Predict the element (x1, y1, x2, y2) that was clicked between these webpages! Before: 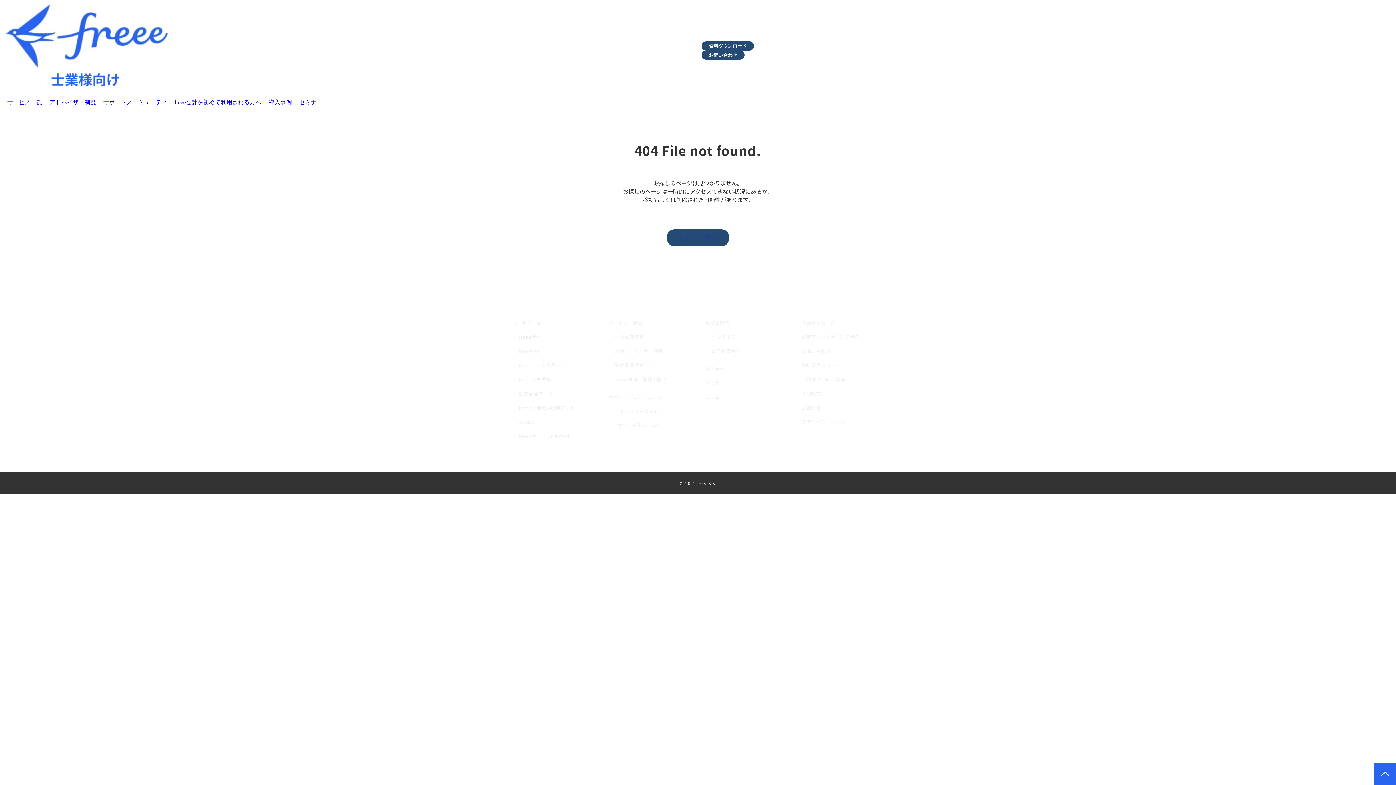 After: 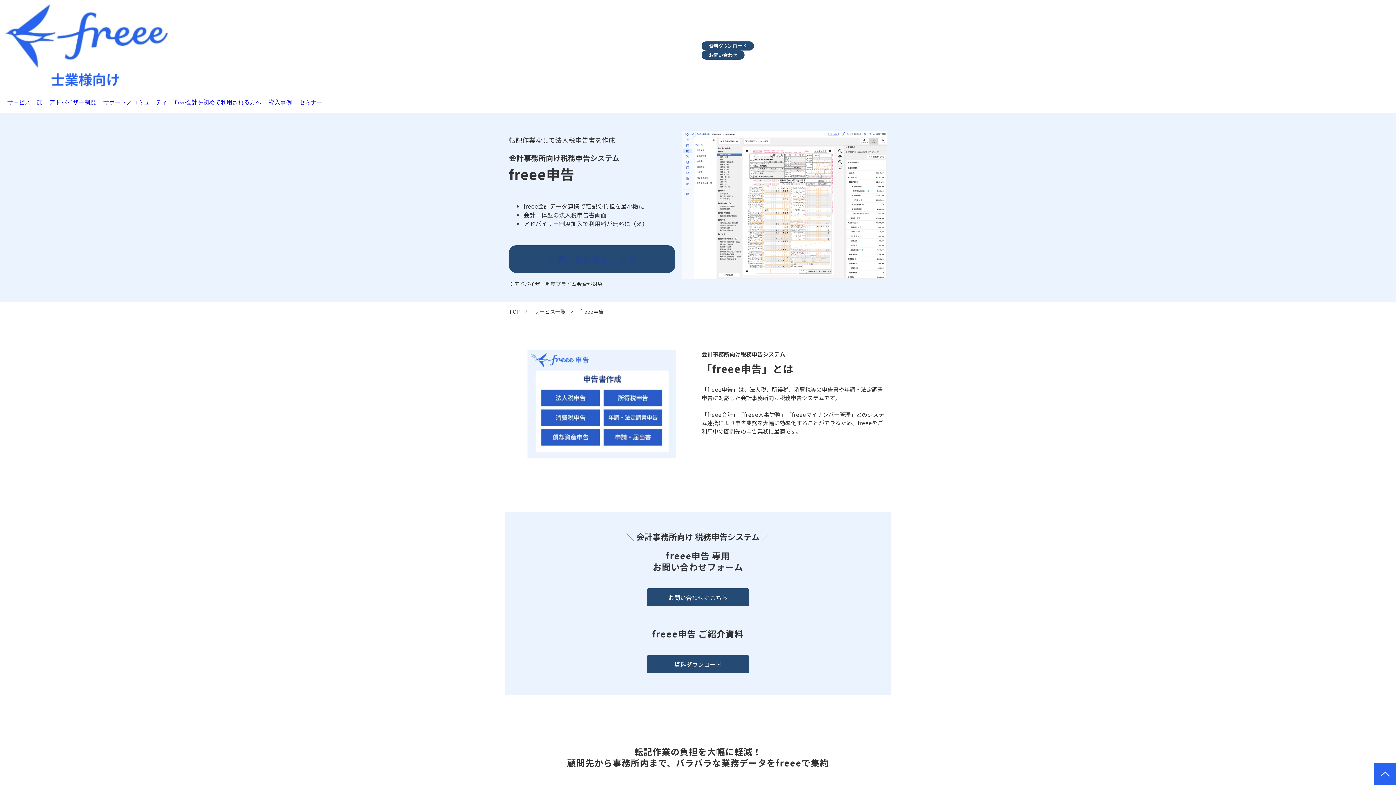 Action: bbox: (515, 344, 598, 358) label: freee申告